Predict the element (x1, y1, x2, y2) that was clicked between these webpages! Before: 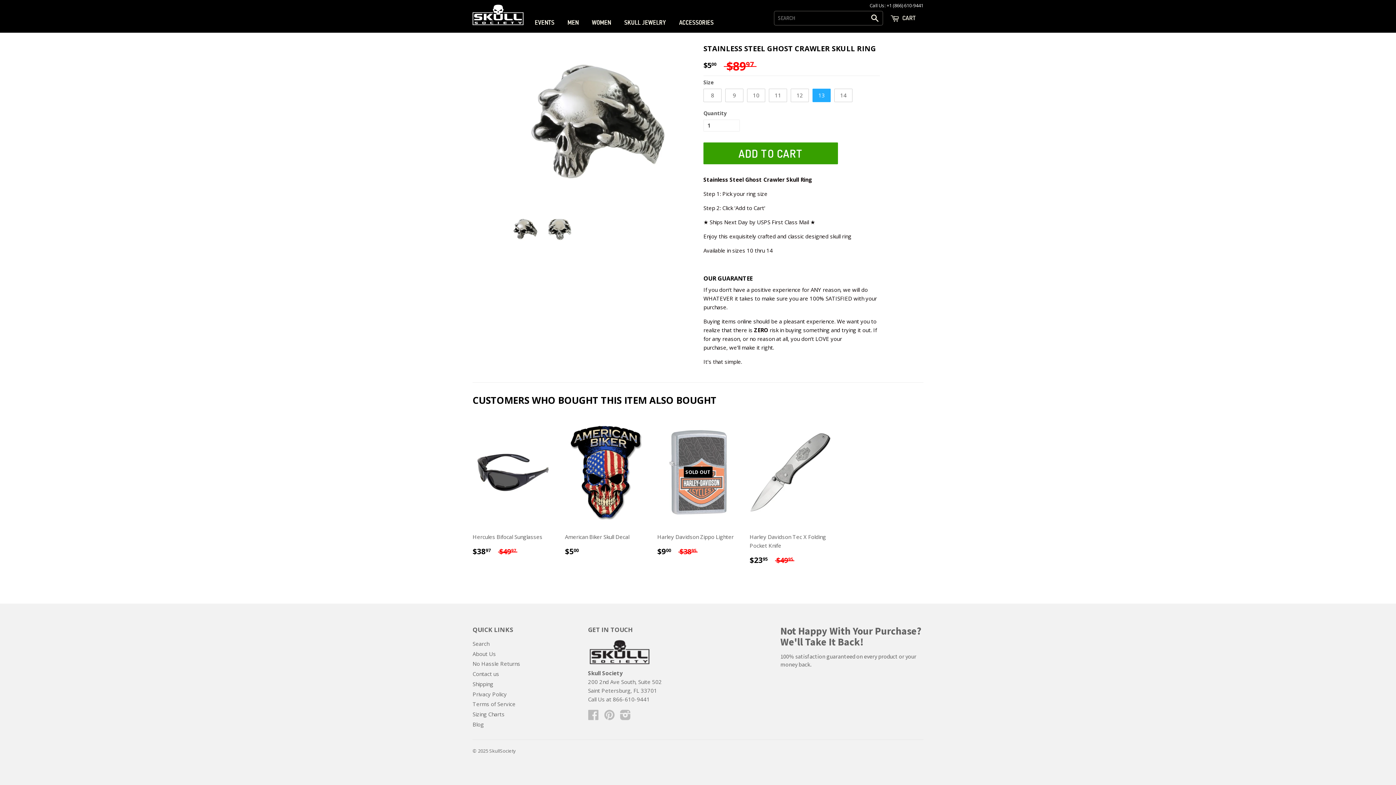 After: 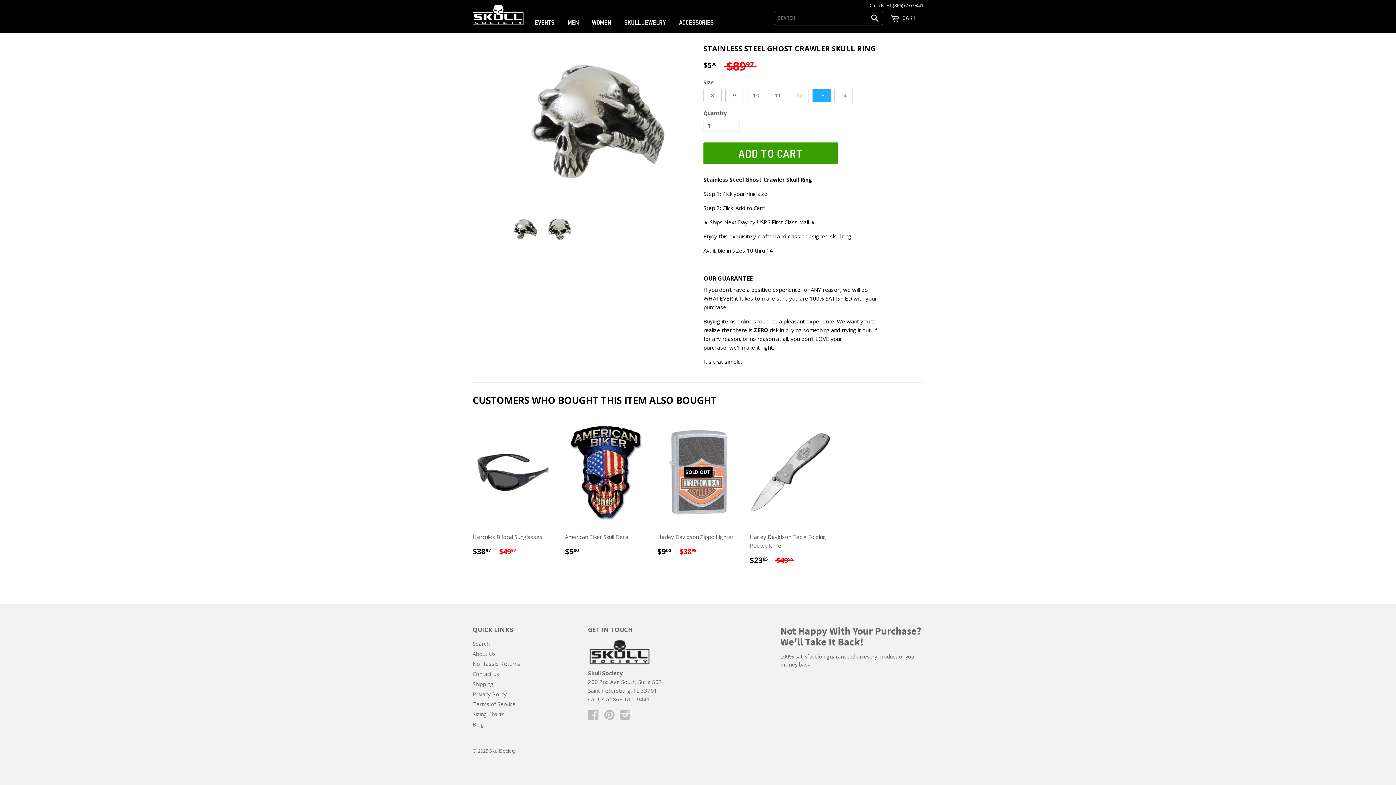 Action: bbox: (510, 215, 539, 244)